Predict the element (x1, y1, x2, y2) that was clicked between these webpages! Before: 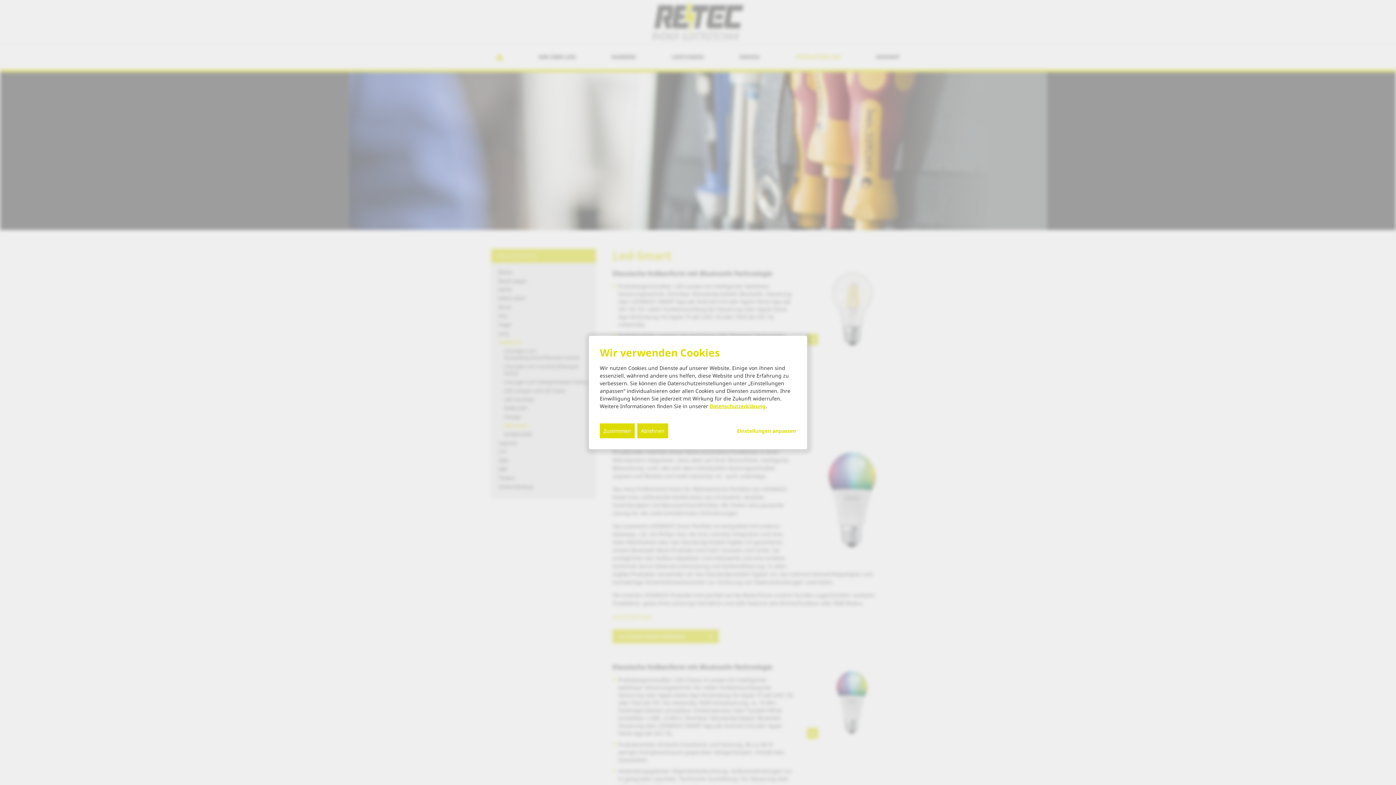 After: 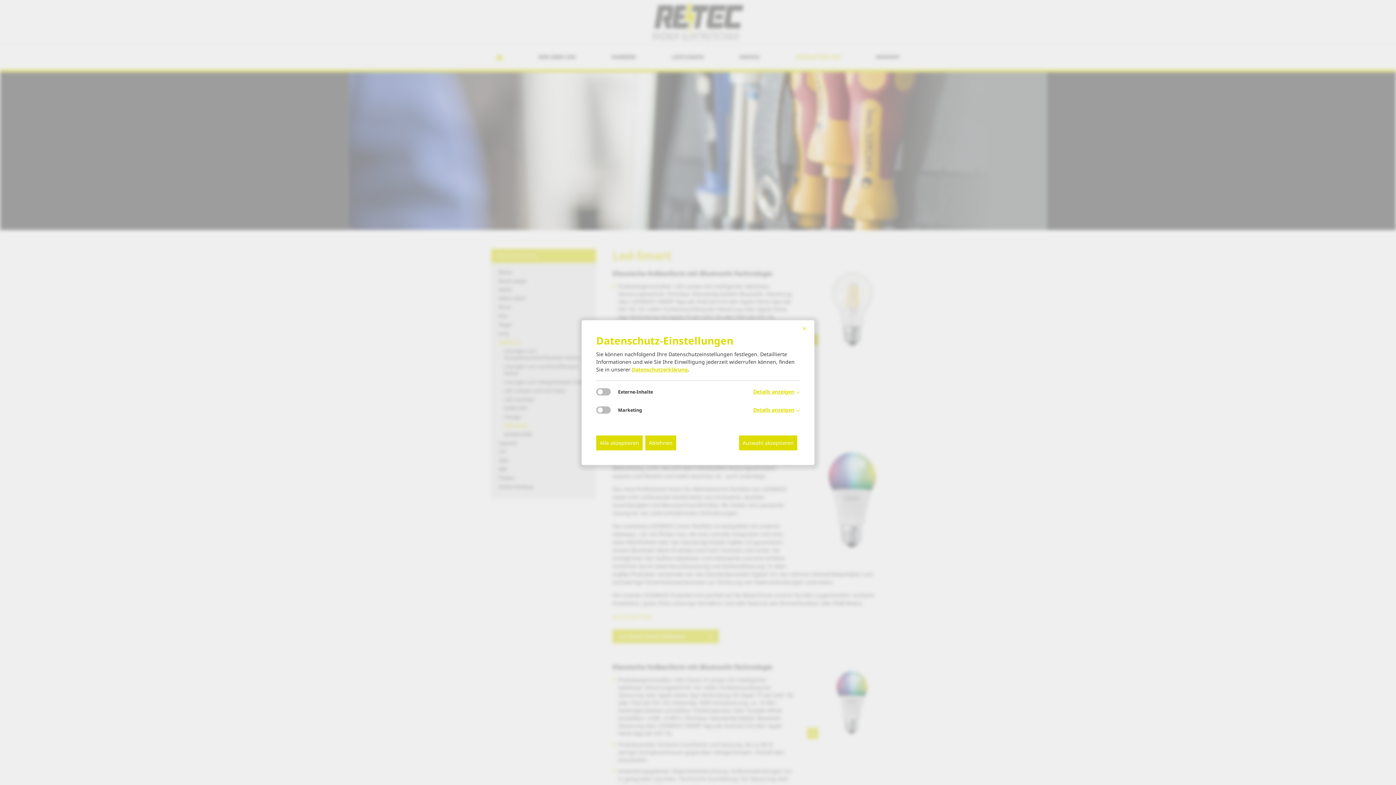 Action: label: Einstellungen anpassen... bbox: (737, 427, 796, 434)